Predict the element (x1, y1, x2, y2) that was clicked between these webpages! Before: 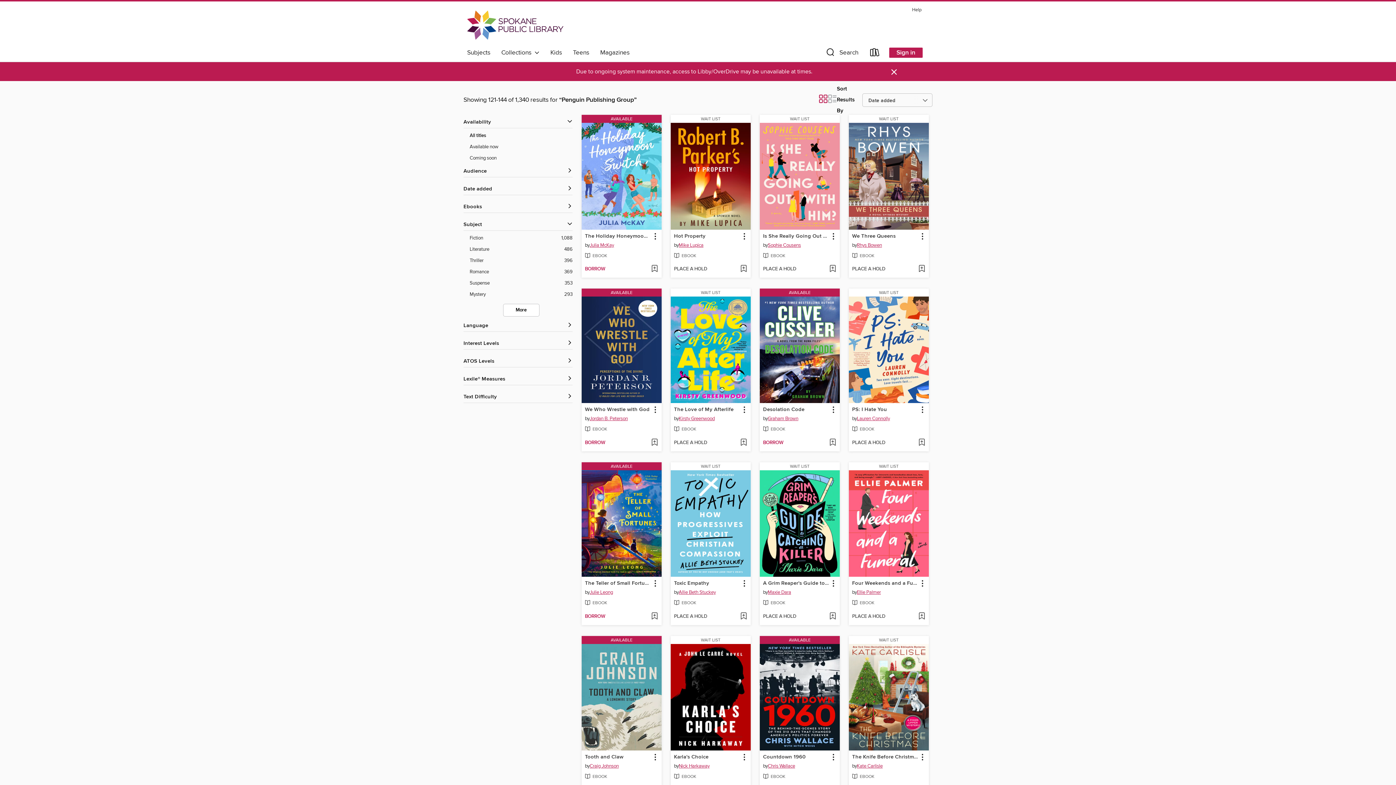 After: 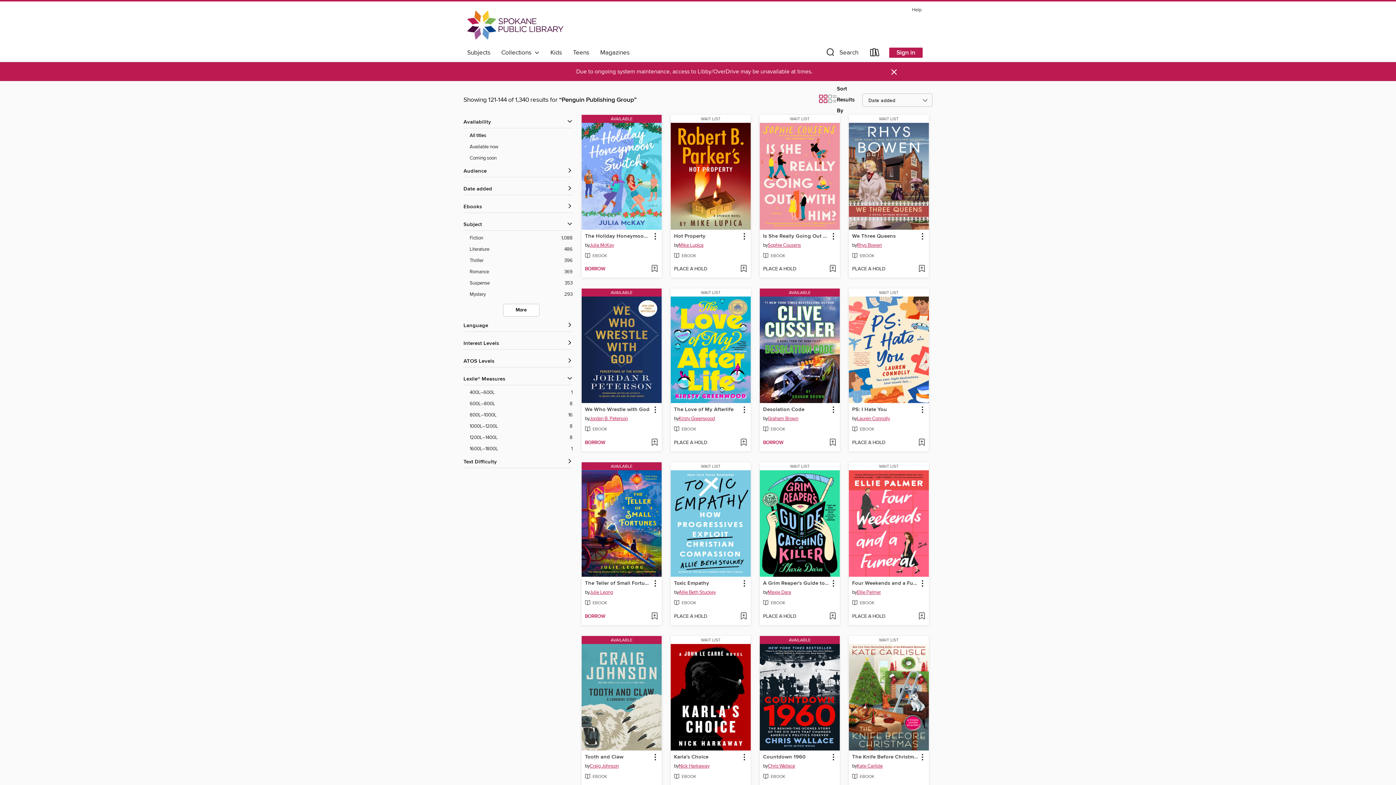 Action: label: Lexile® Measures filters bbox: (463, 375, 572, 382)